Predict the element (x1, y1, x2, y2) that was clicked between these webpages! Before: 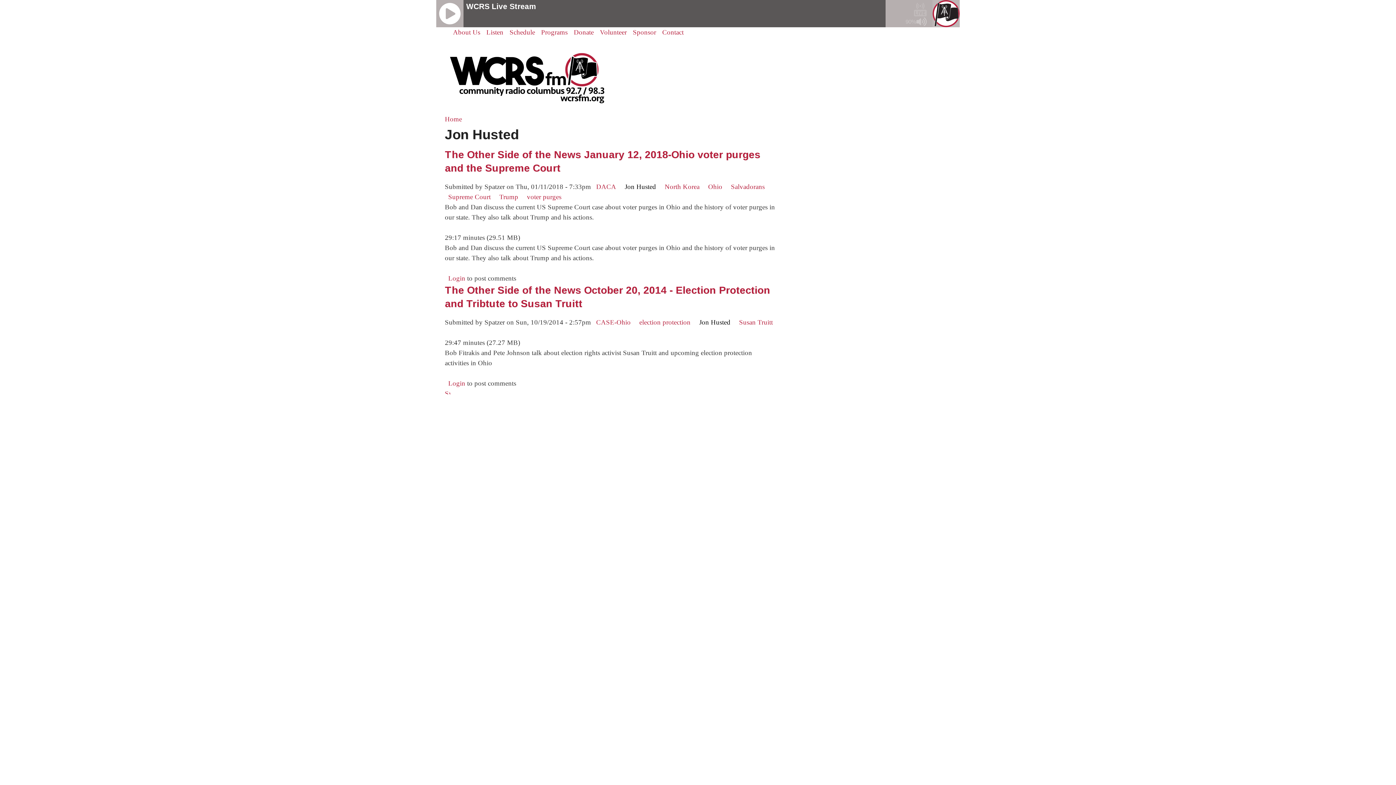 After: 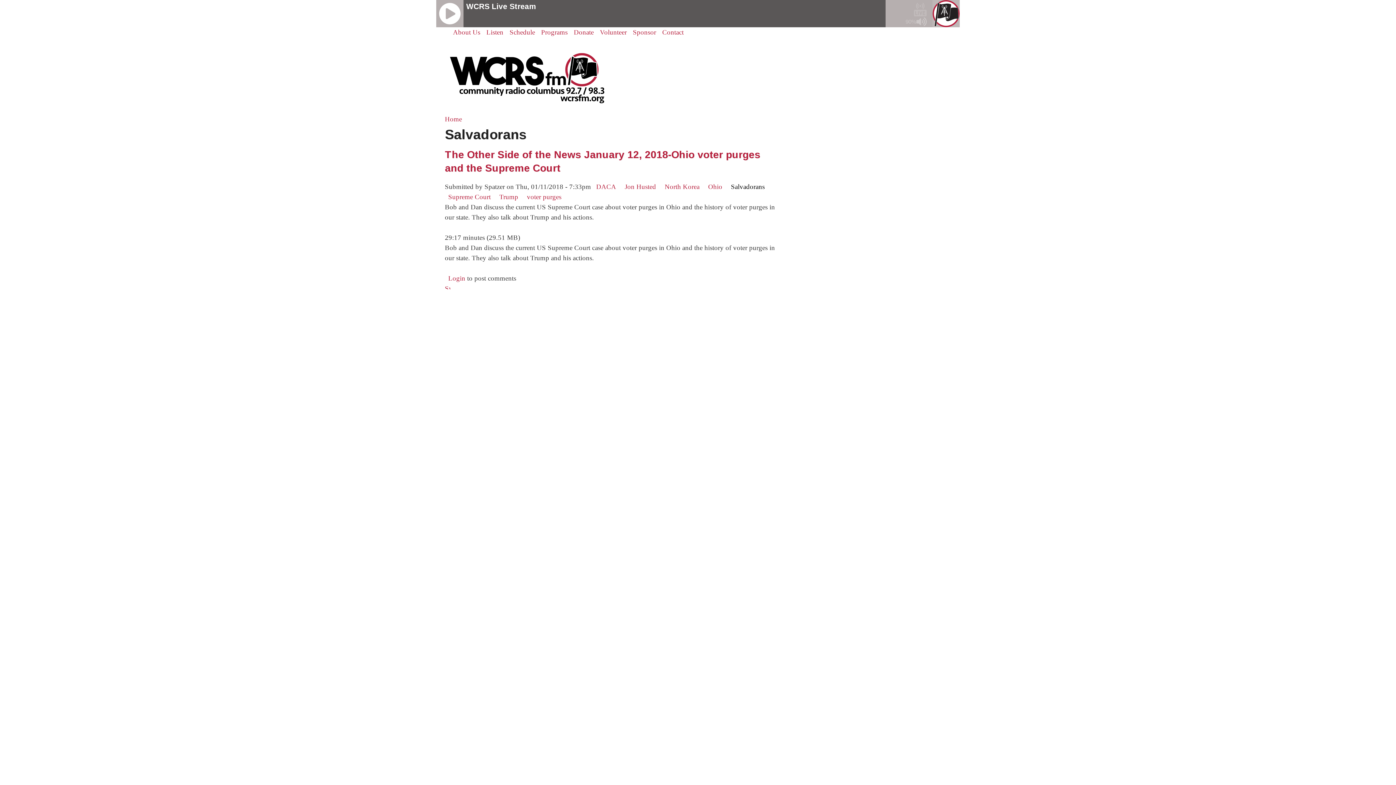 Action: label: Salvadorans bbox: (731, 182, 764, 190)